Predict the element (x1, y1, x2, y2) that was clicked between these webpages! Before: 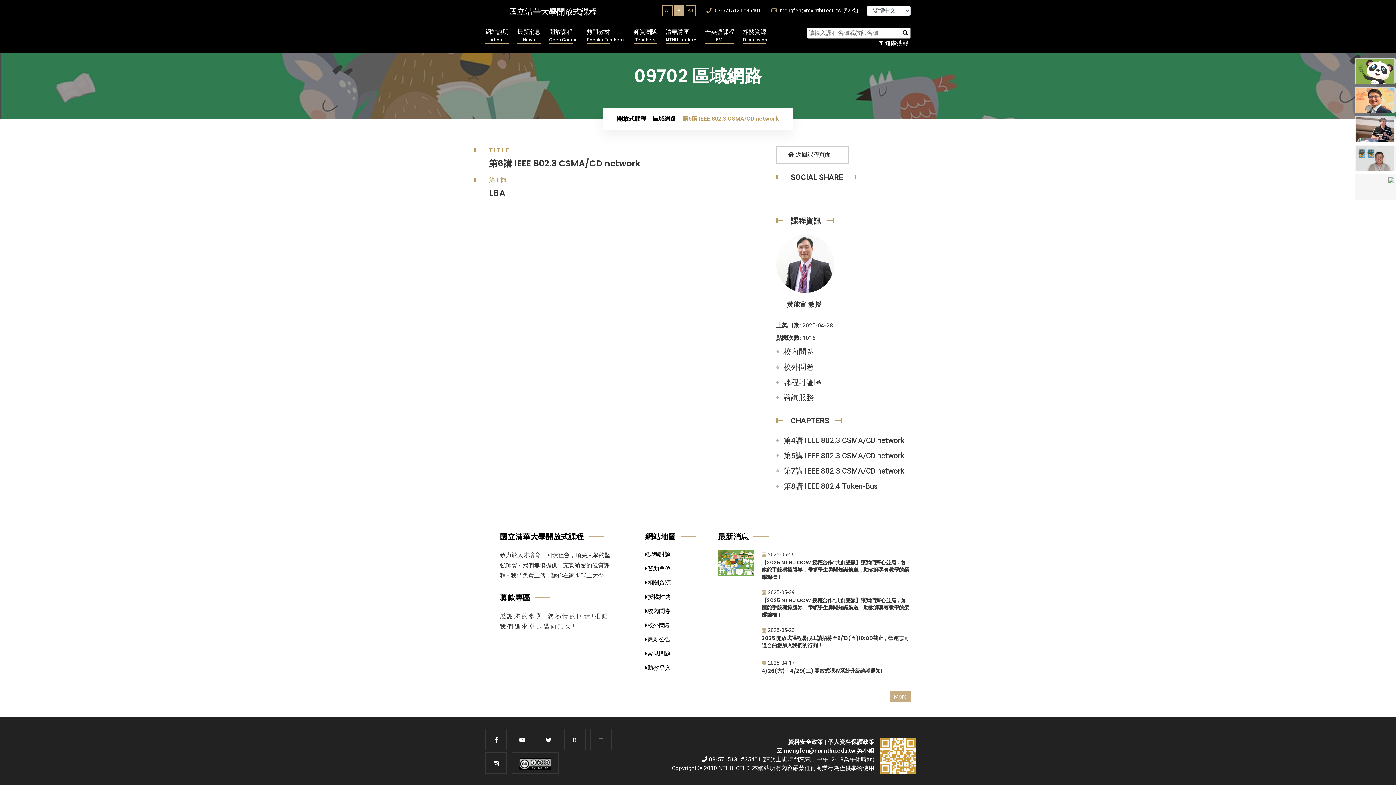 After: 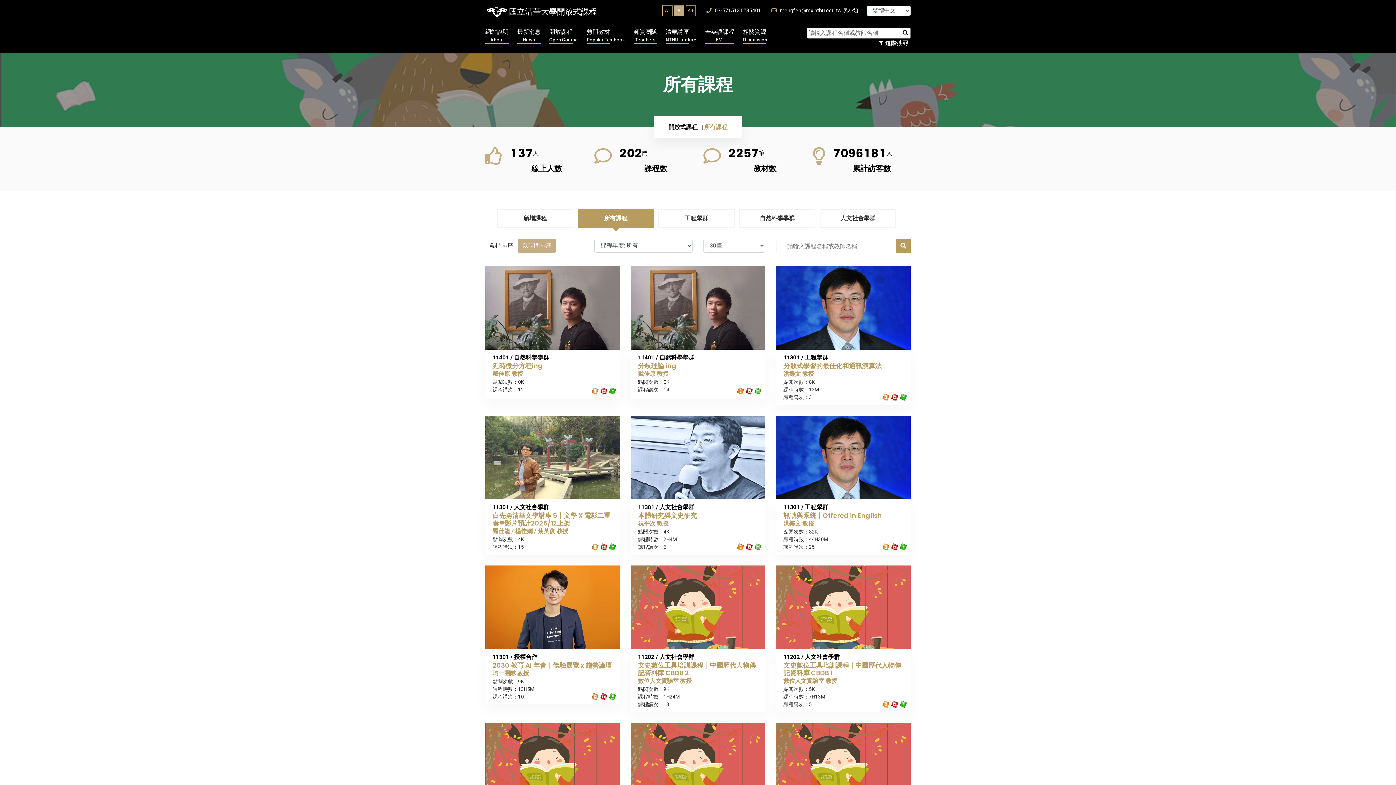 Action: label: 開放課程
Open Course bbox: (549, 28, 578, 44)